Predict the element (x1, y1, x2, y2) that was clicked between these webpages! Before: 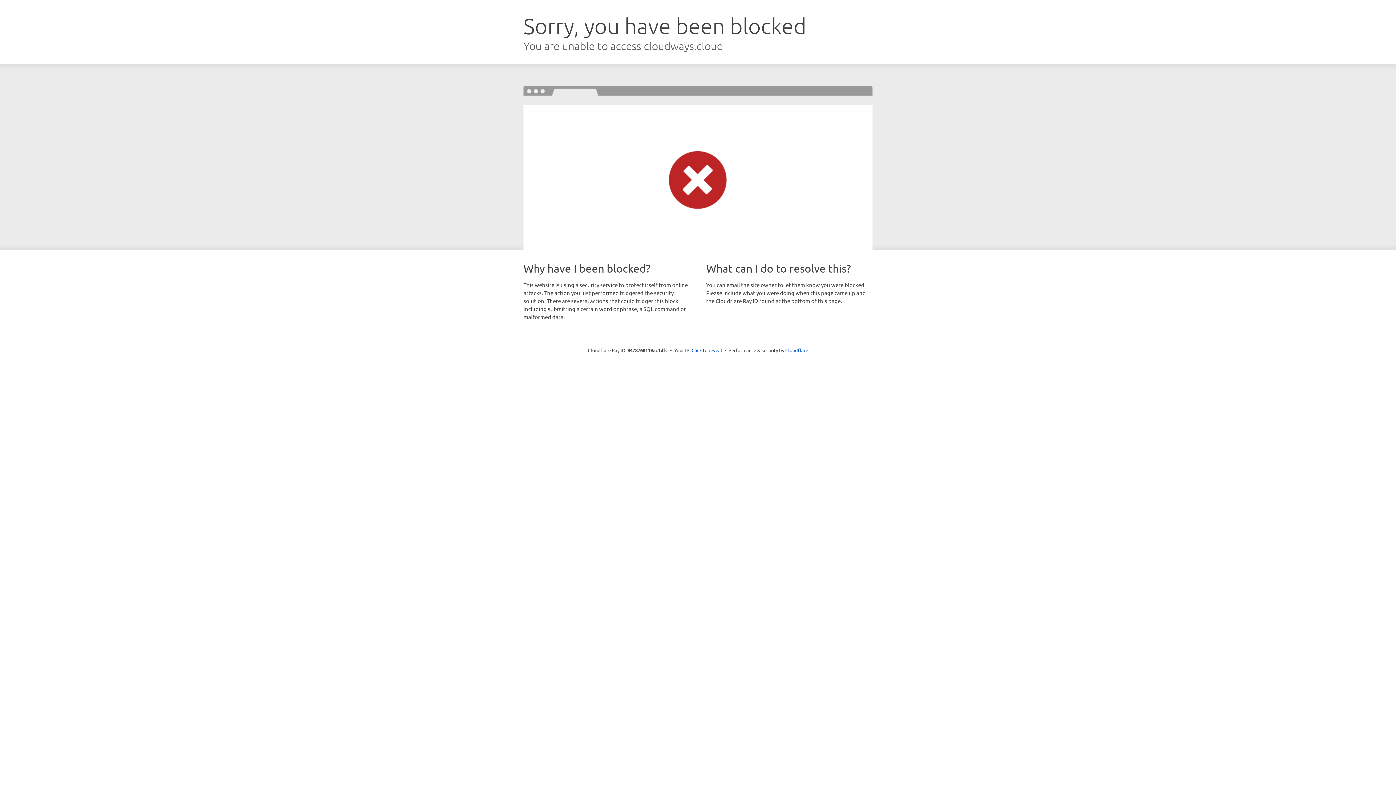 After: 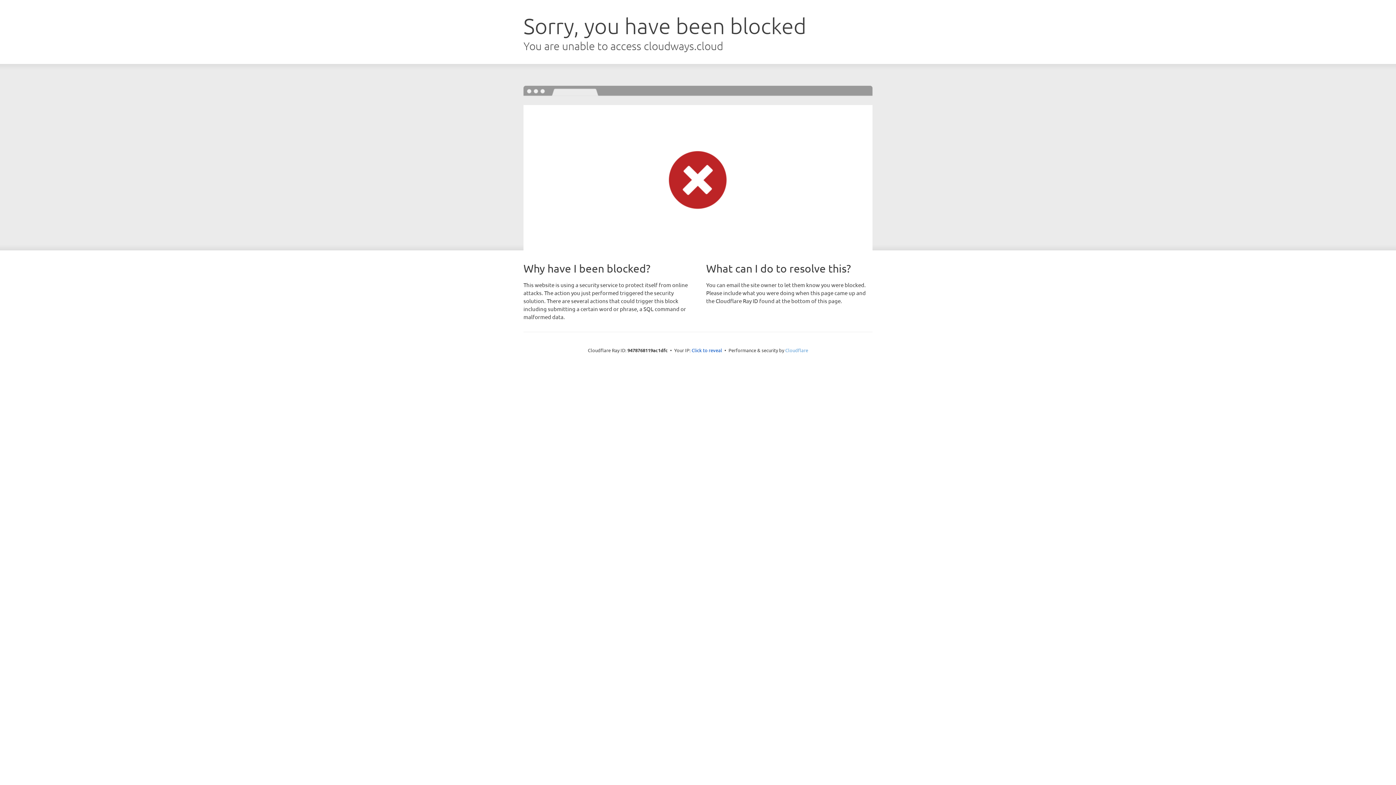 Action: bbox: (785, 347, 808, 353) label: Cloudflare